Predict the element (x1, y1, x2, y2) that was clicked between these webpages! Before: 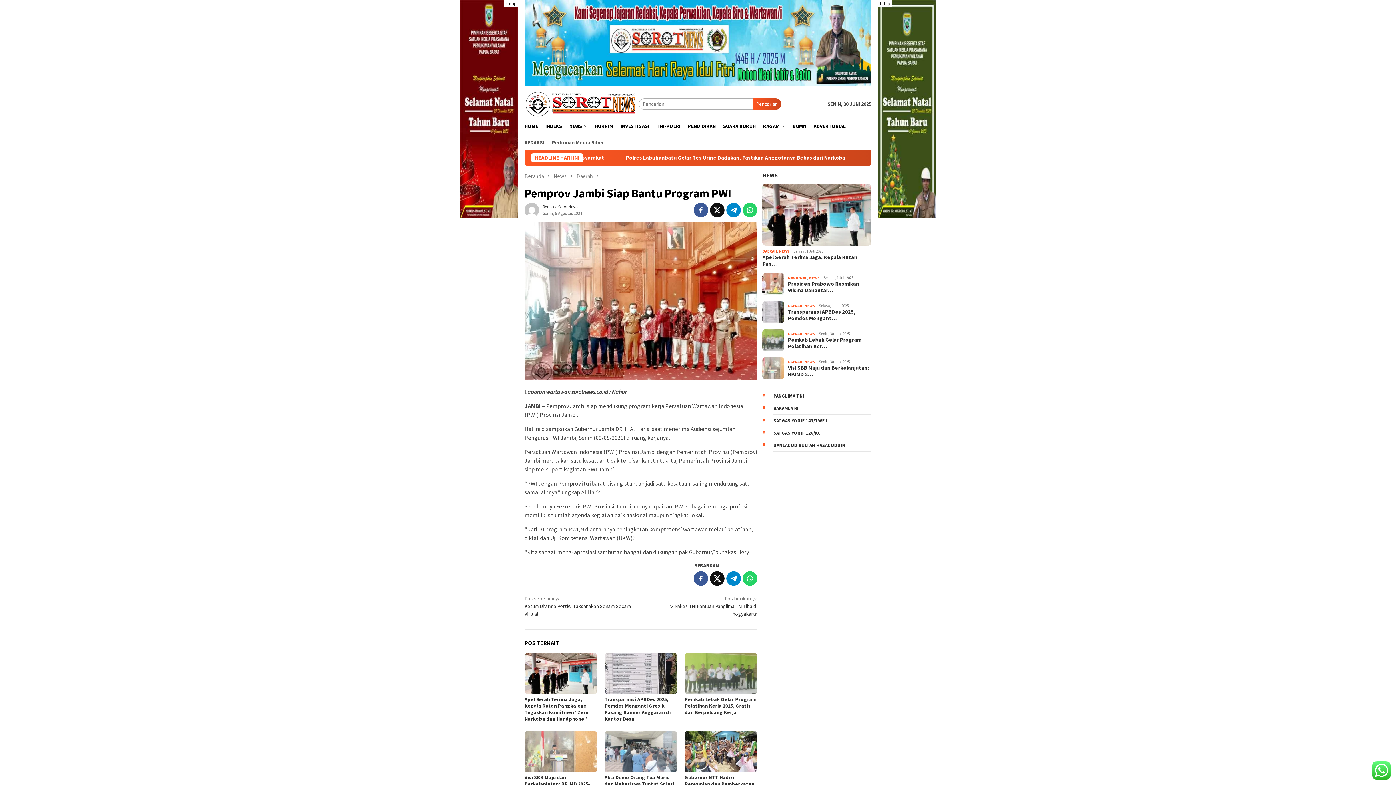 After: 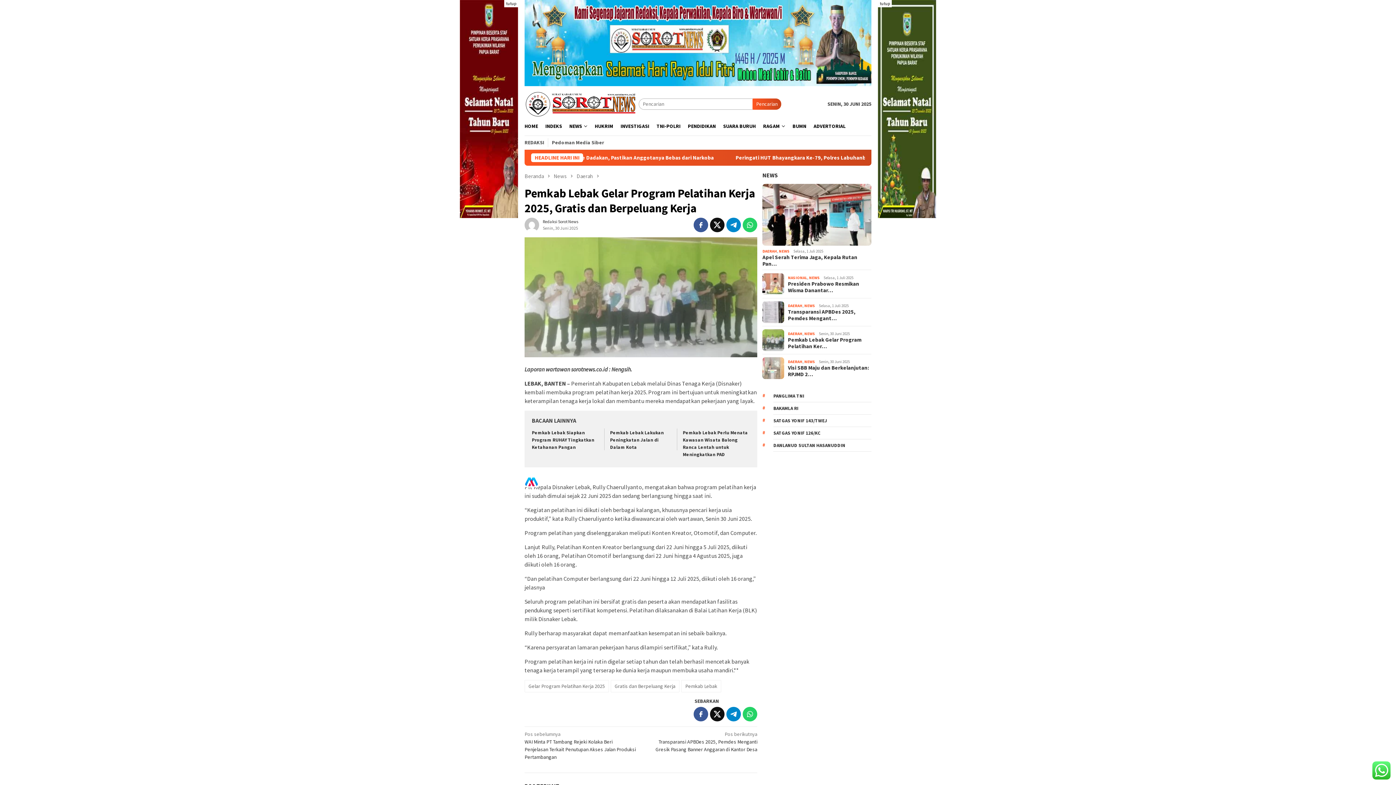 Action: bbox: (684, 696, 756, 715) label: Pemkab Lebak Gelar Program Pelatihan Kerja 2025, Gratis dan Berpeluang Kerja